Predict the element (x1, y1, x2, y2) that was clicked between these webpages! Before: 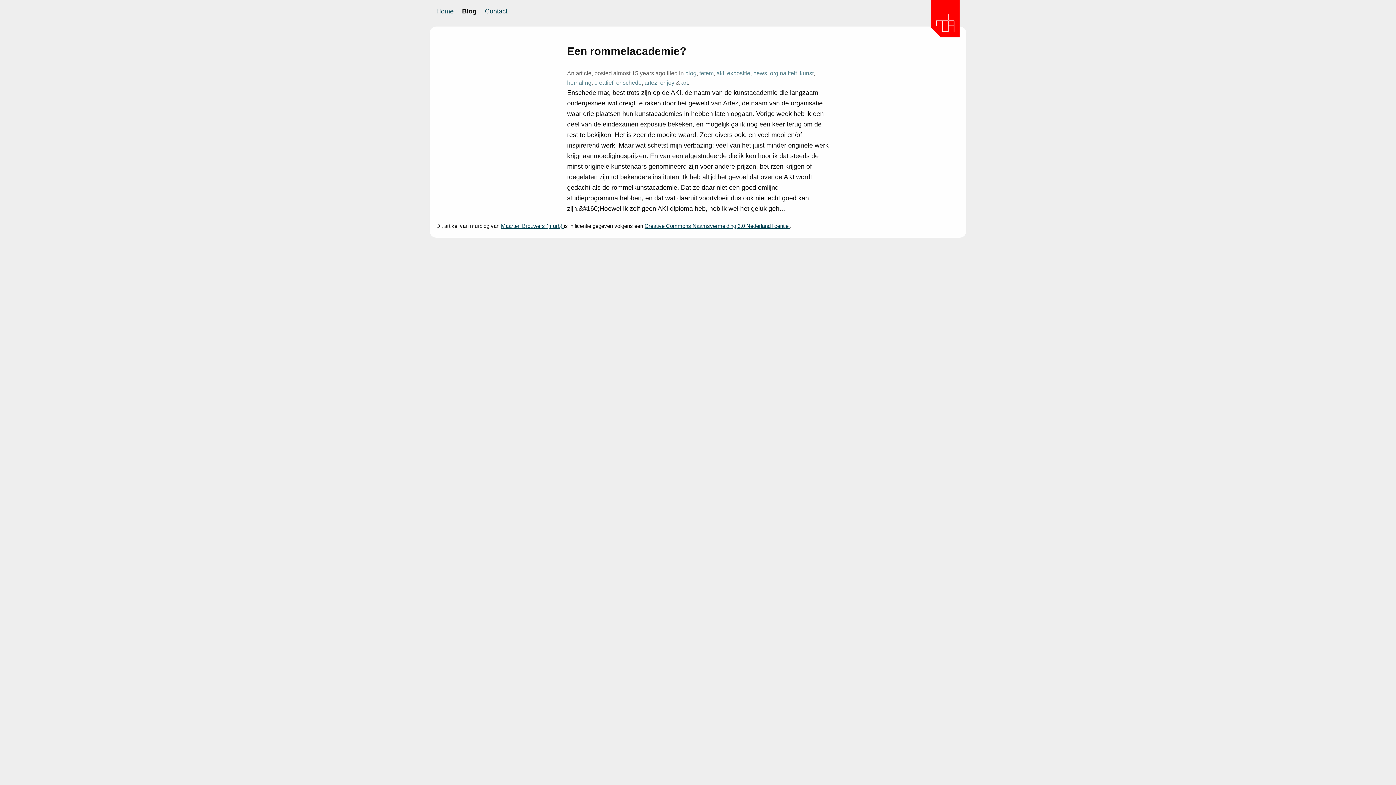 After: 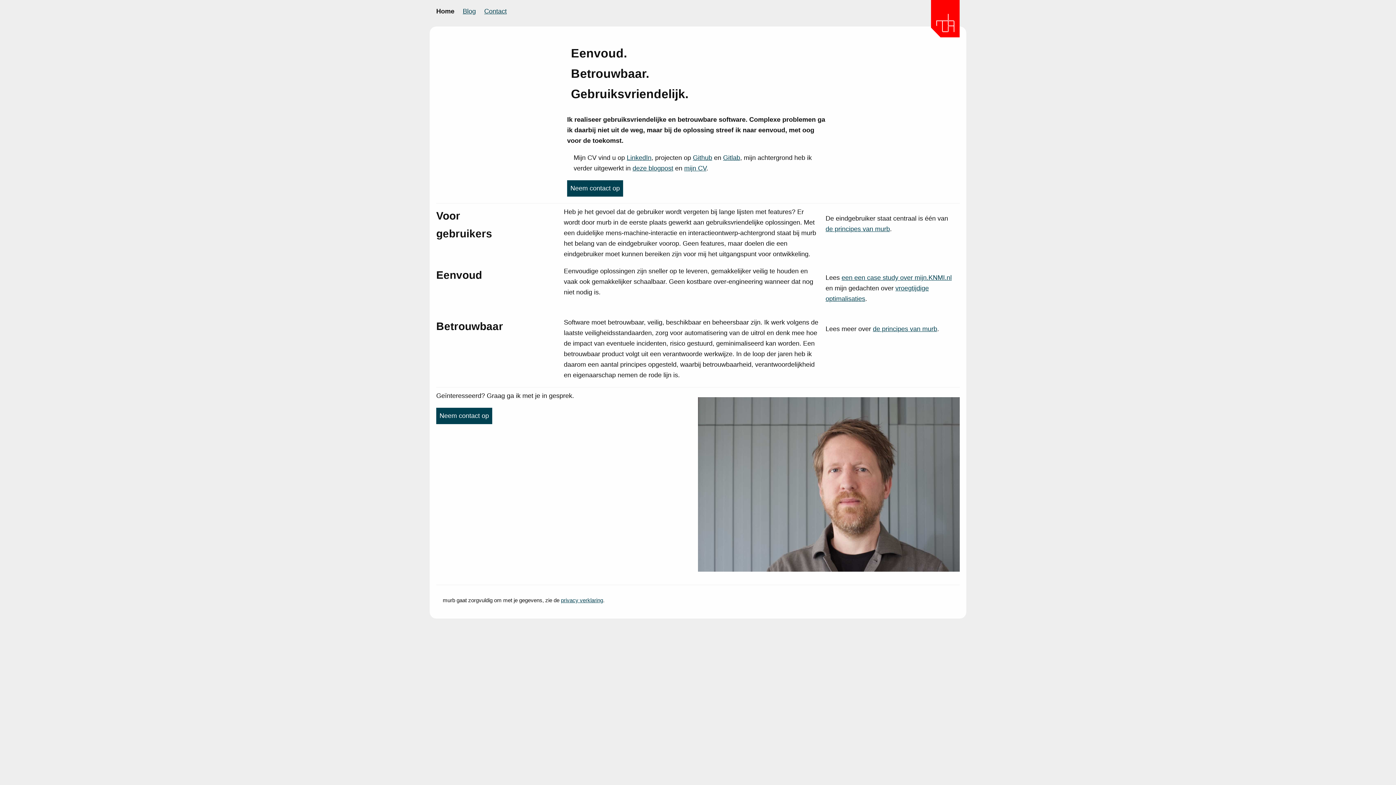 Action: label: Home bbox: (436, 7, 453, 14)